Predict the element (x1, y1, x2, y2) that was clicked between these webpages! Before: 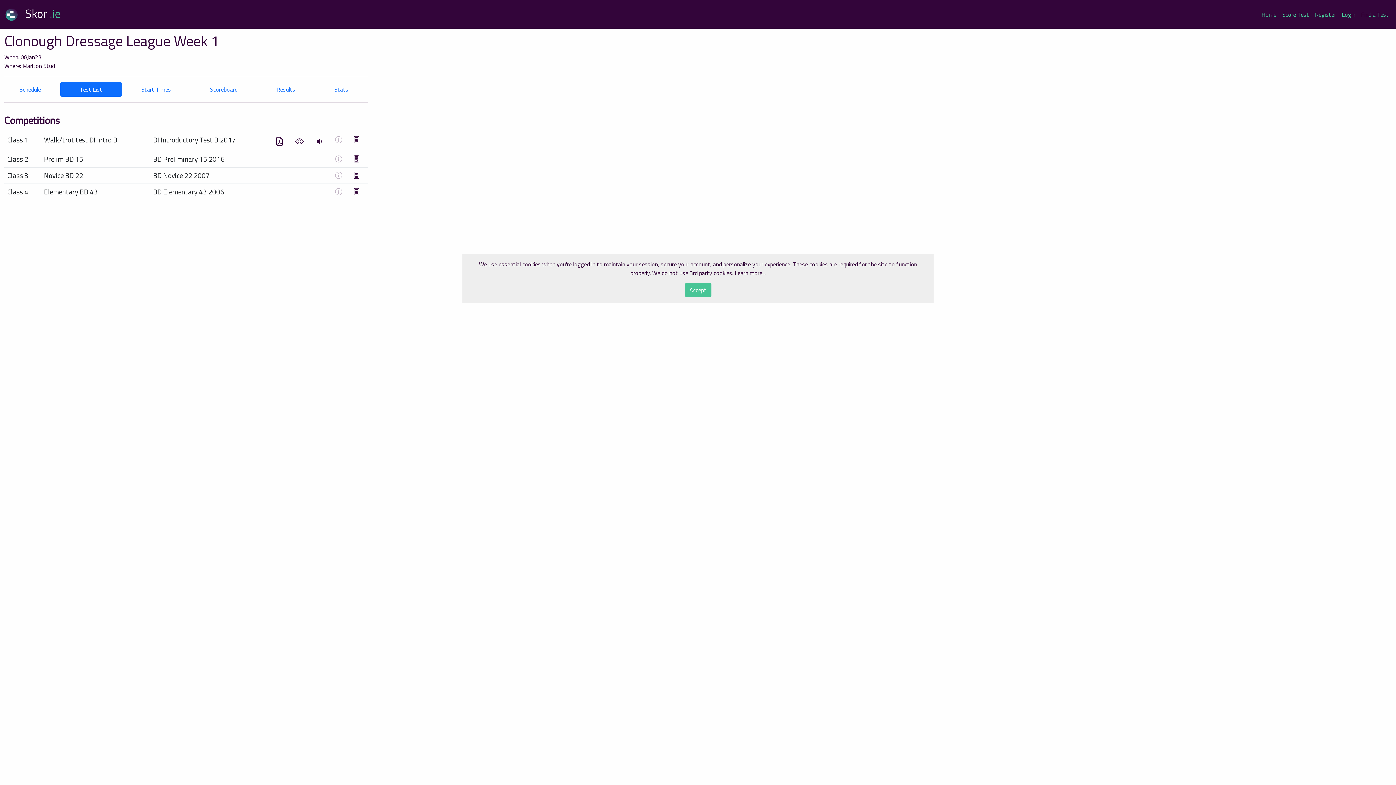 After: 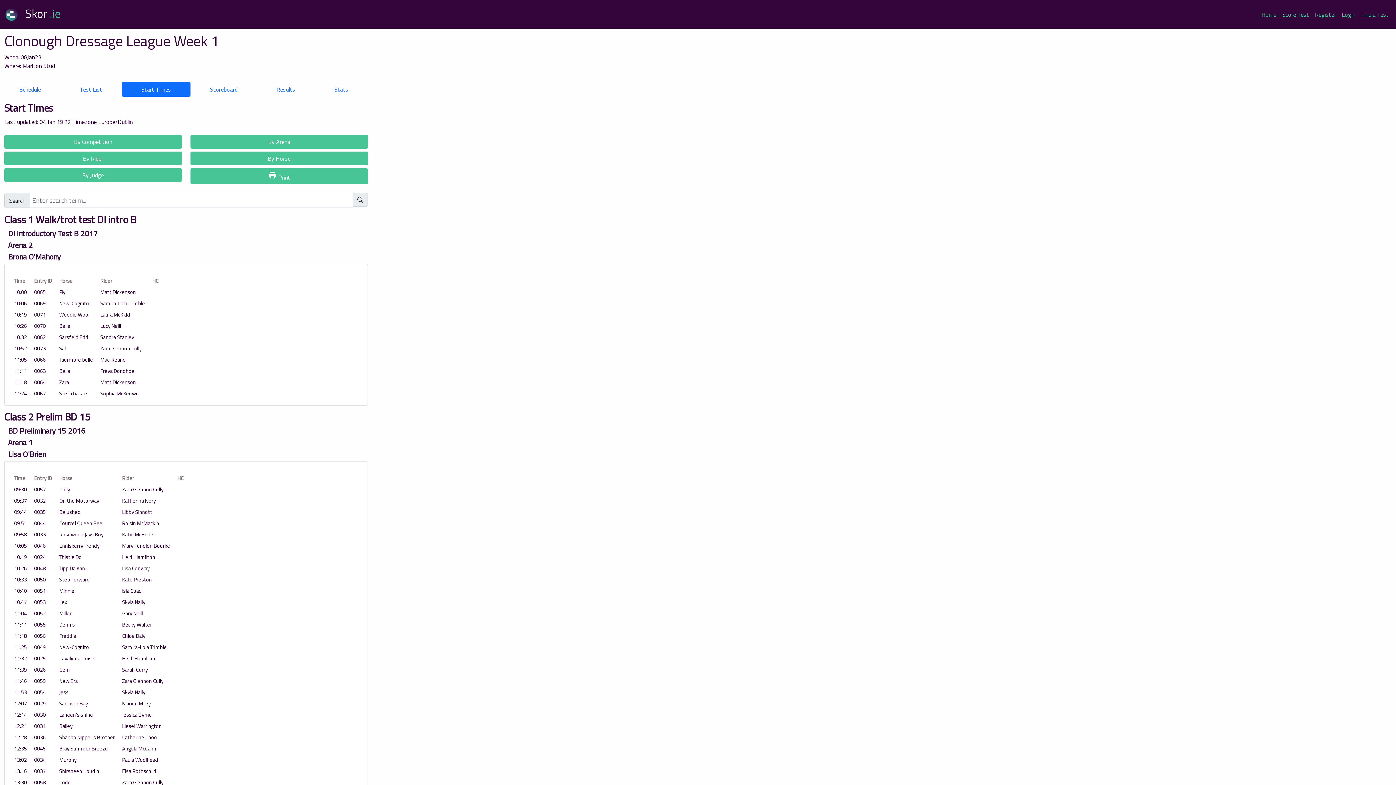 Action: label: Start Times bbox: (121, 82, 190, 96)